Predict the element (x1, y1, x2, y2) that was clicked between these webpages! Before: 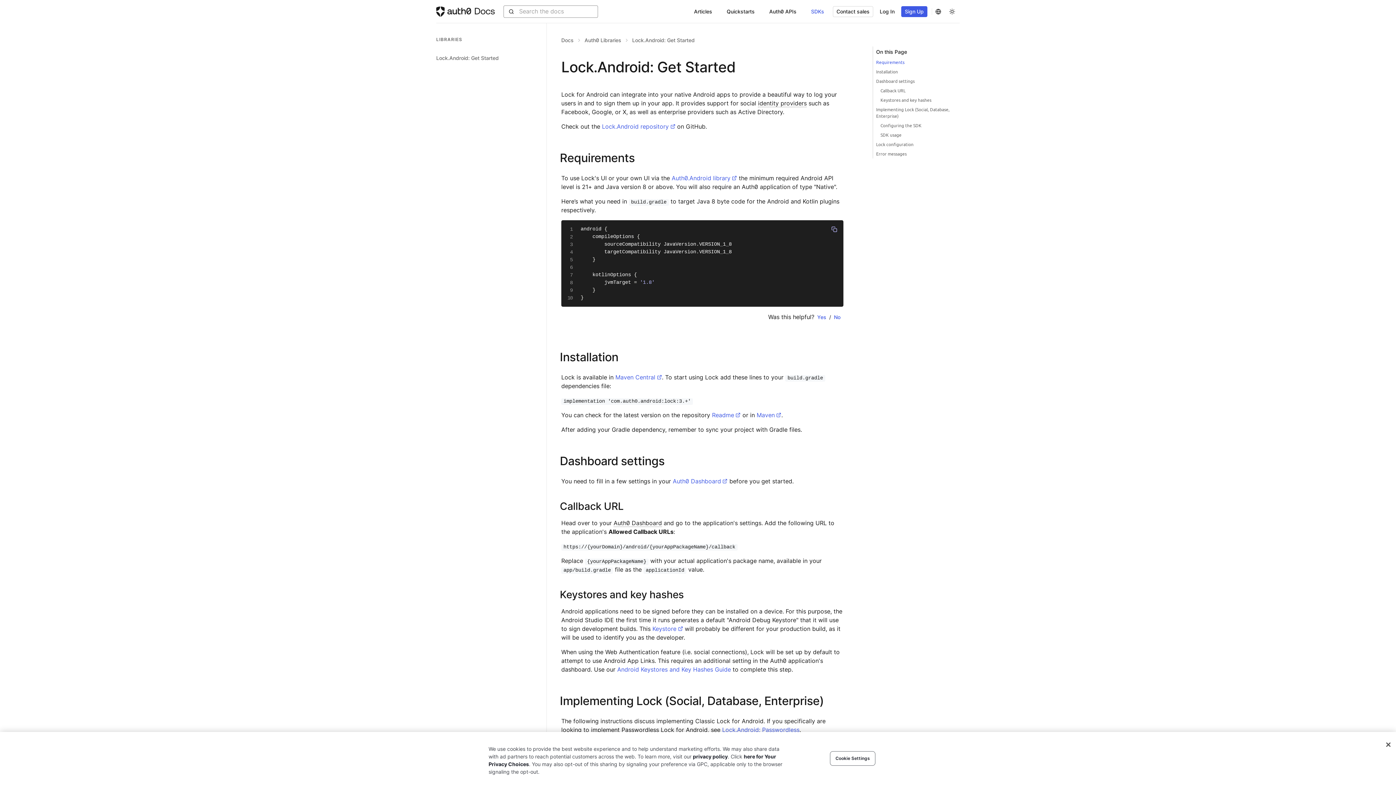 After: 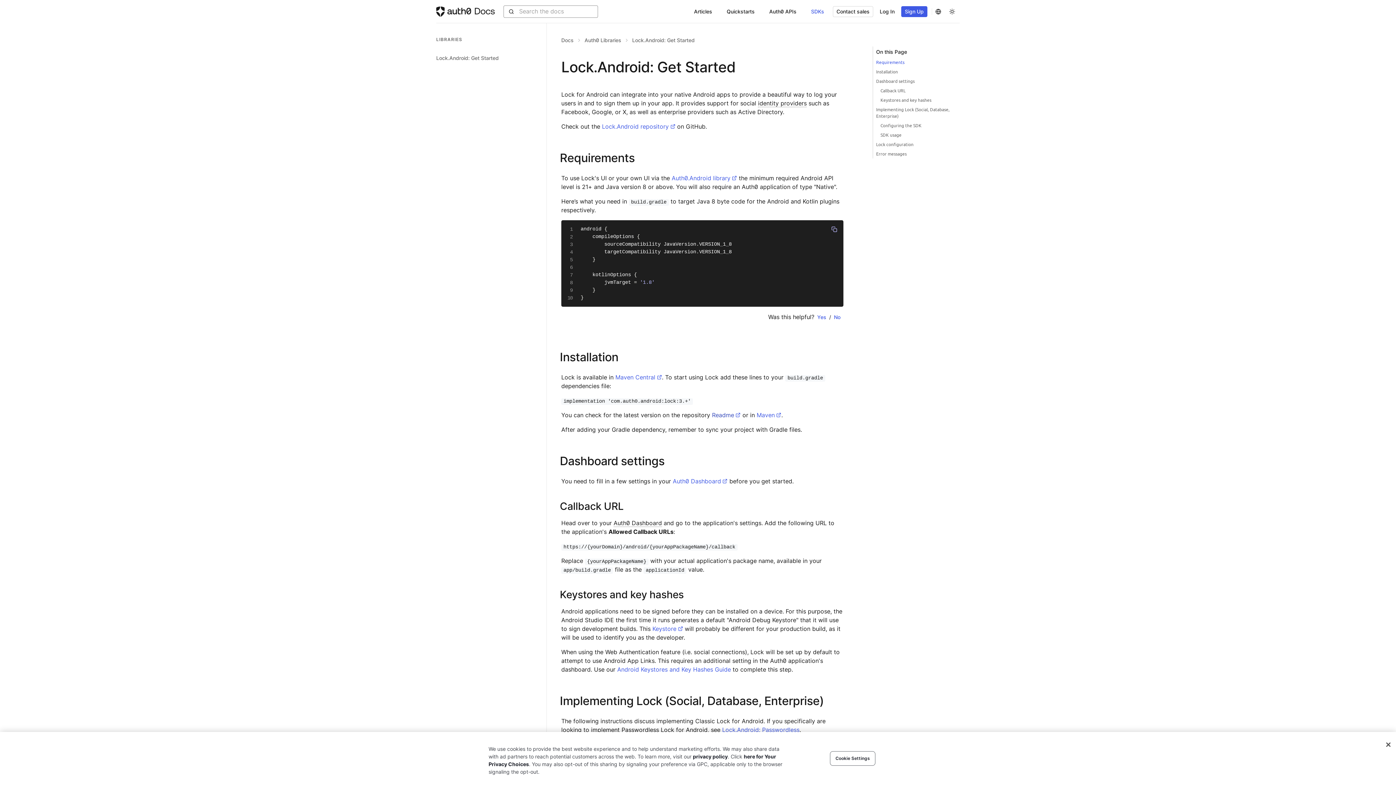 Action: bbox: (712, 411, 740, 418) label: Readme